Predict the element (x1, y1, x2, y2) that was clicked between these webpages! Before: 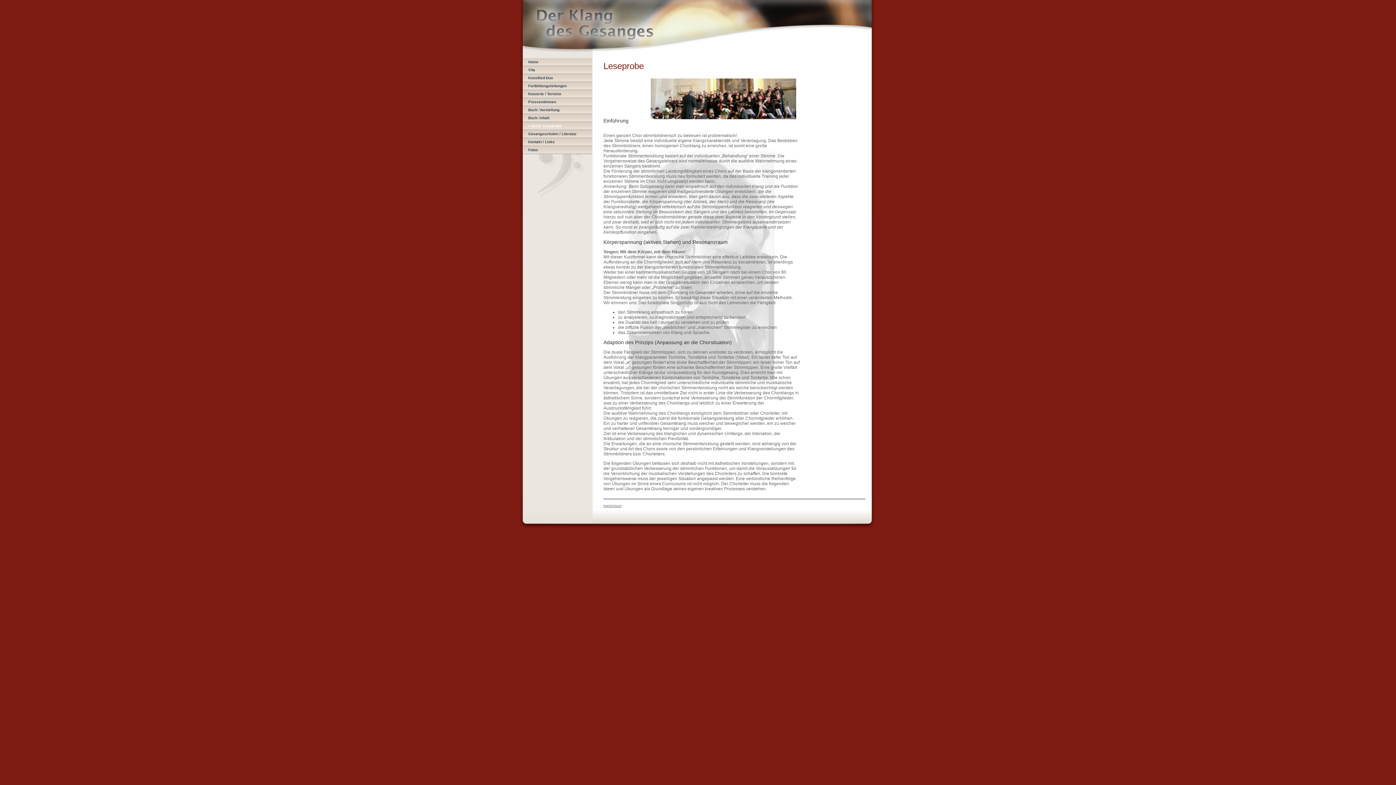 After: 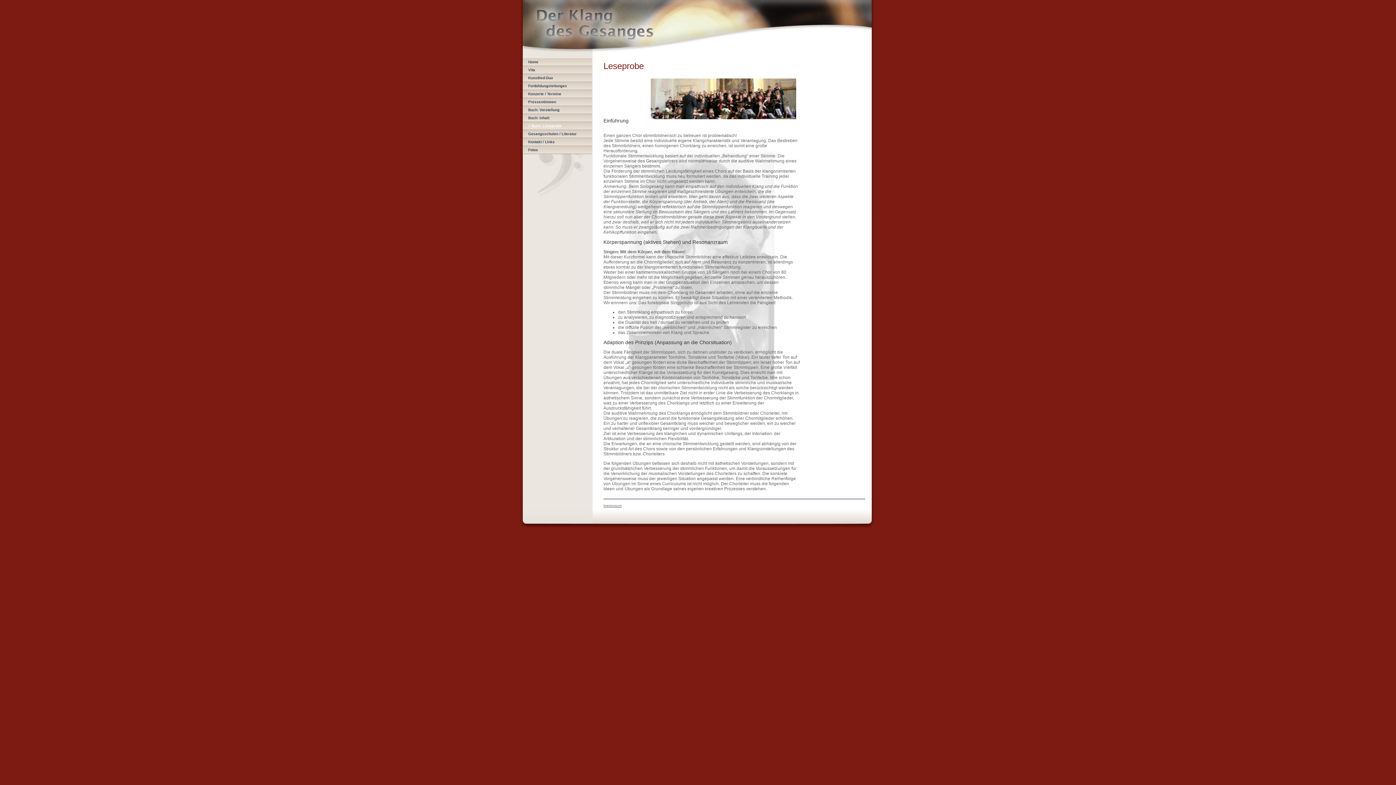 Action: label: Buch: Leseprobe bbox: (522, 122, 592, 130)